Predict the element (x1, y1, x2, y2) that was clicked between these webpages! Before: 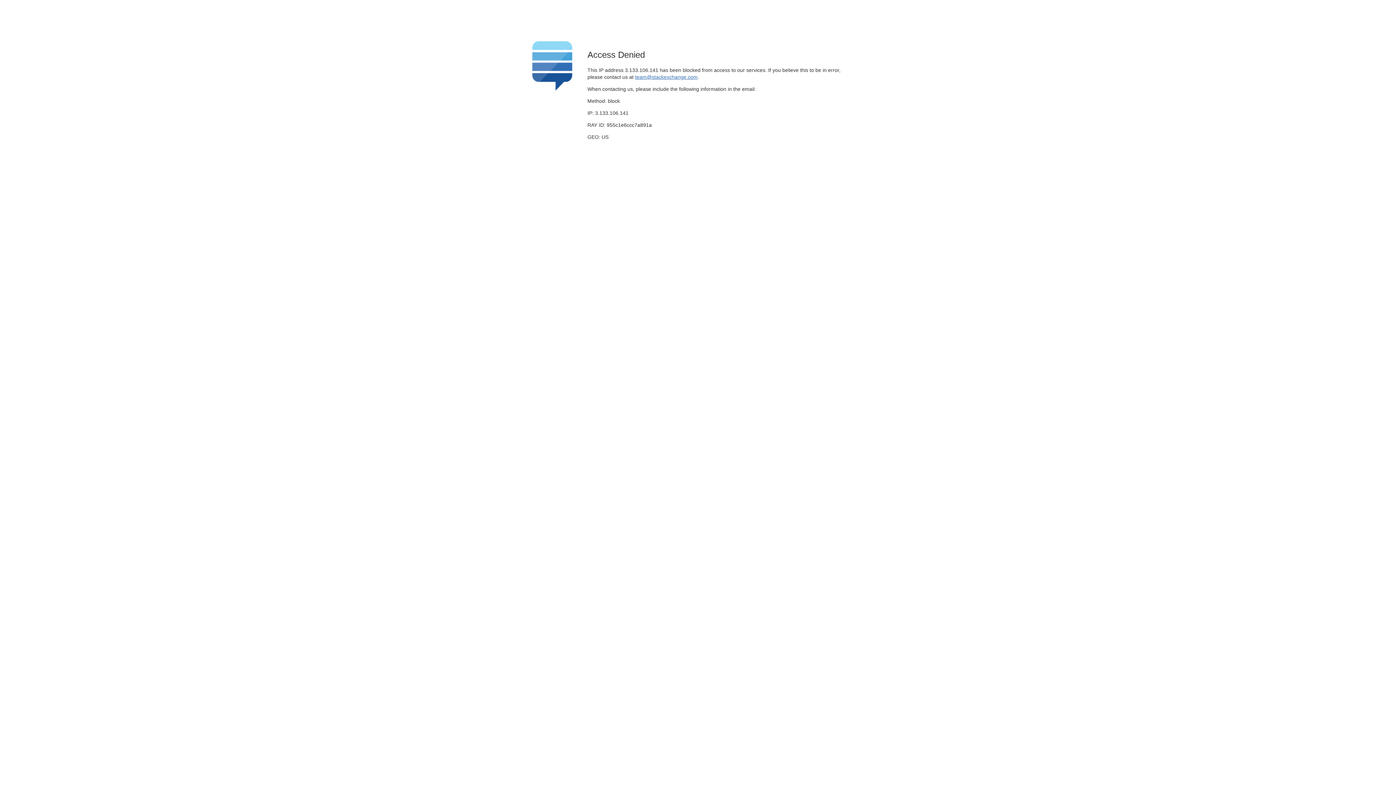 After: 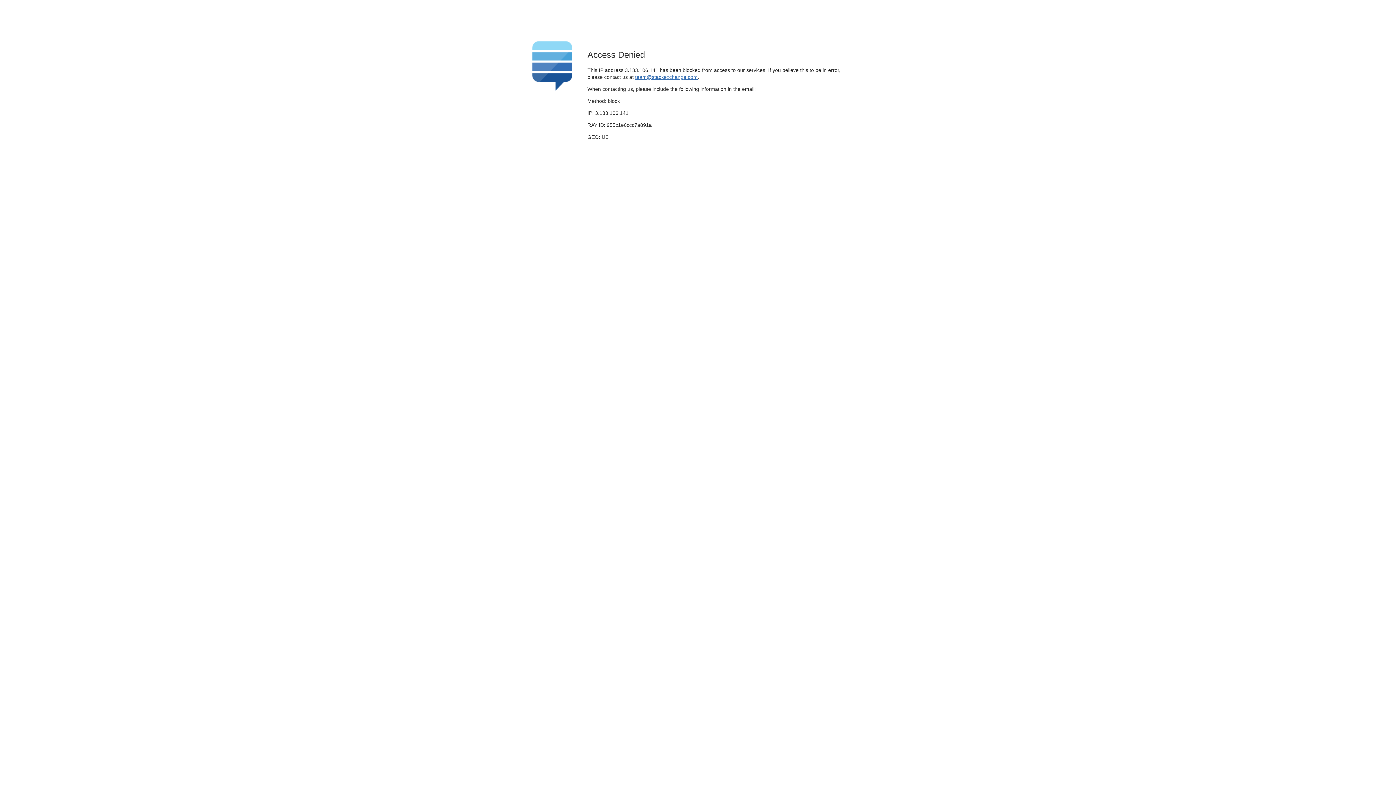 Action: bbox: (635, 74, 697, 79) label: team@stackexchange.com